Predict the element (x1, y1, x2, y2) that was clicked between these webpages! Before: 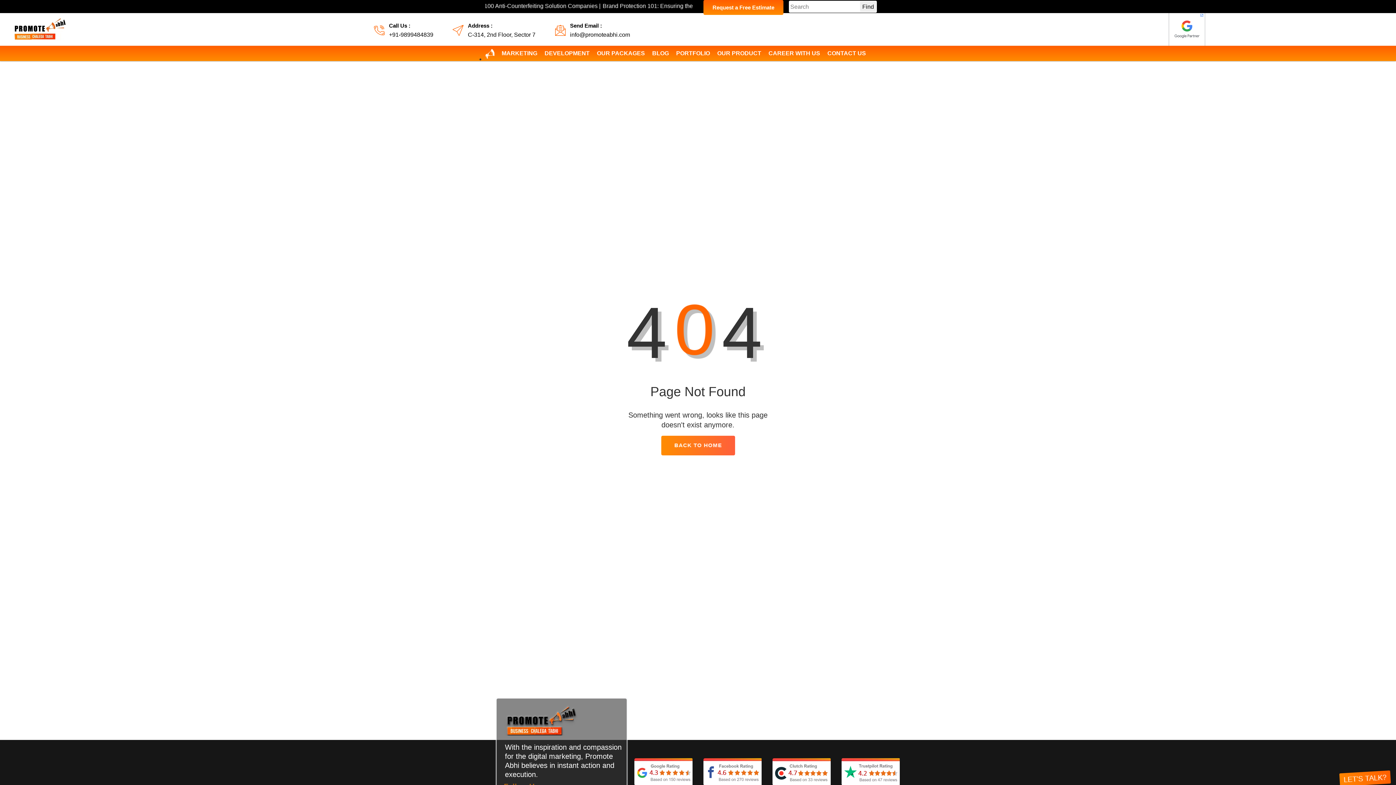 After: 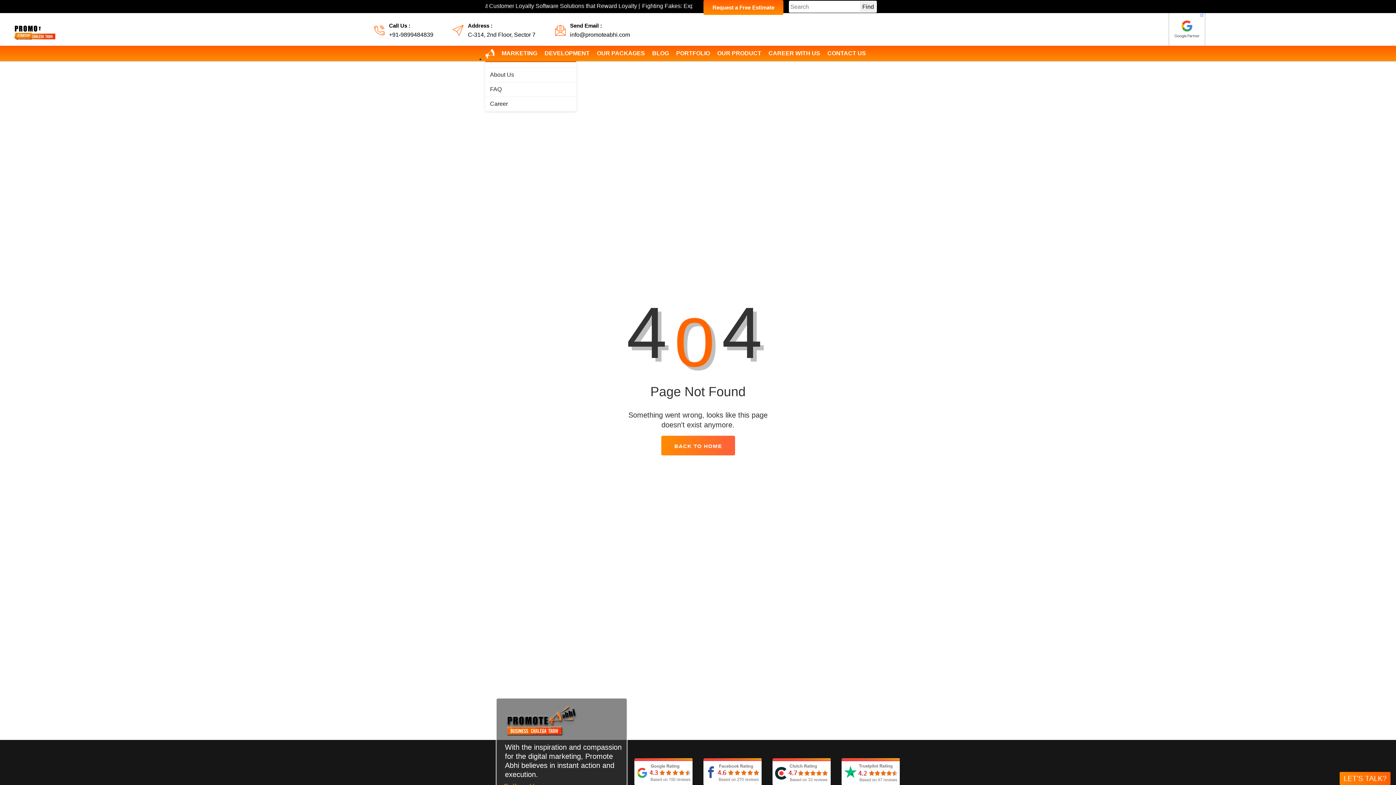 Action: bbox: (485, 45, 494, 61)